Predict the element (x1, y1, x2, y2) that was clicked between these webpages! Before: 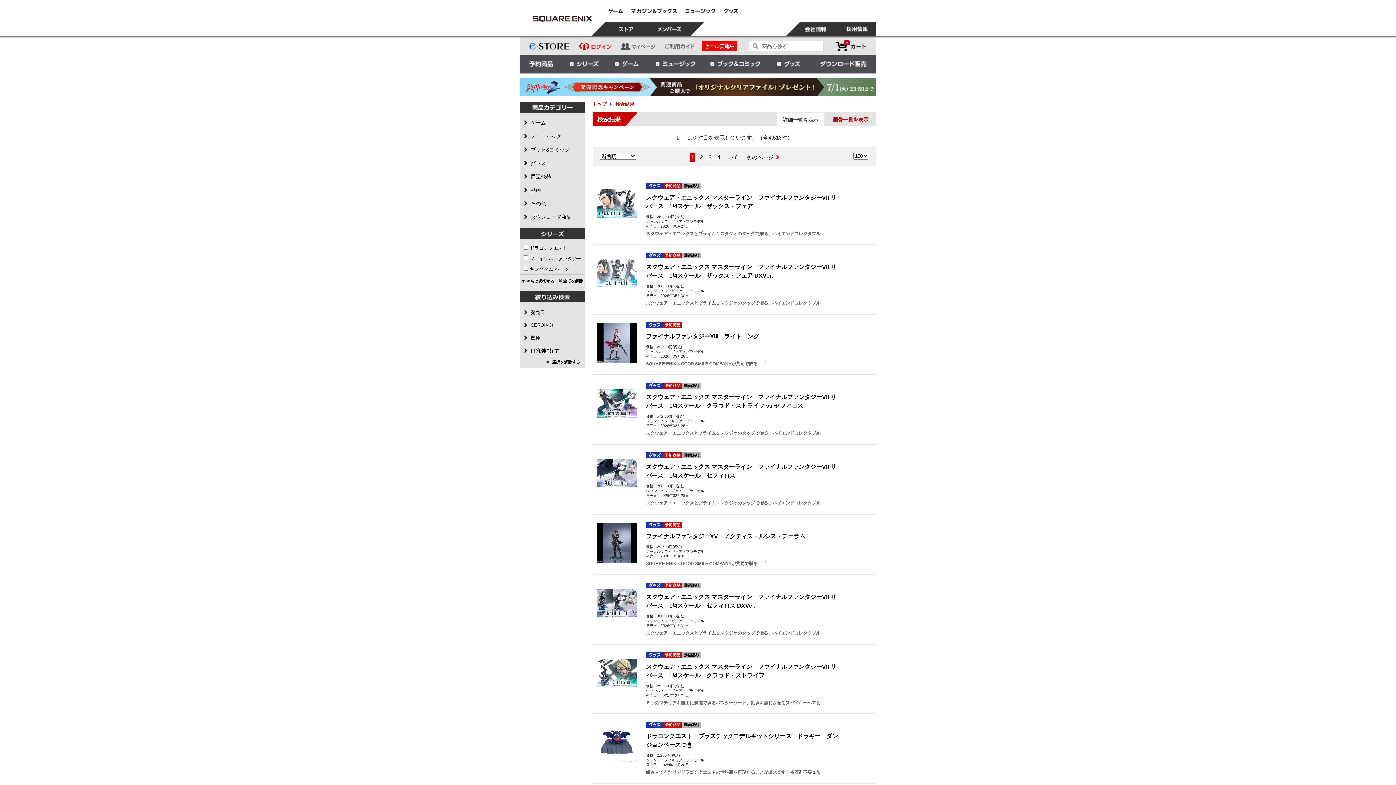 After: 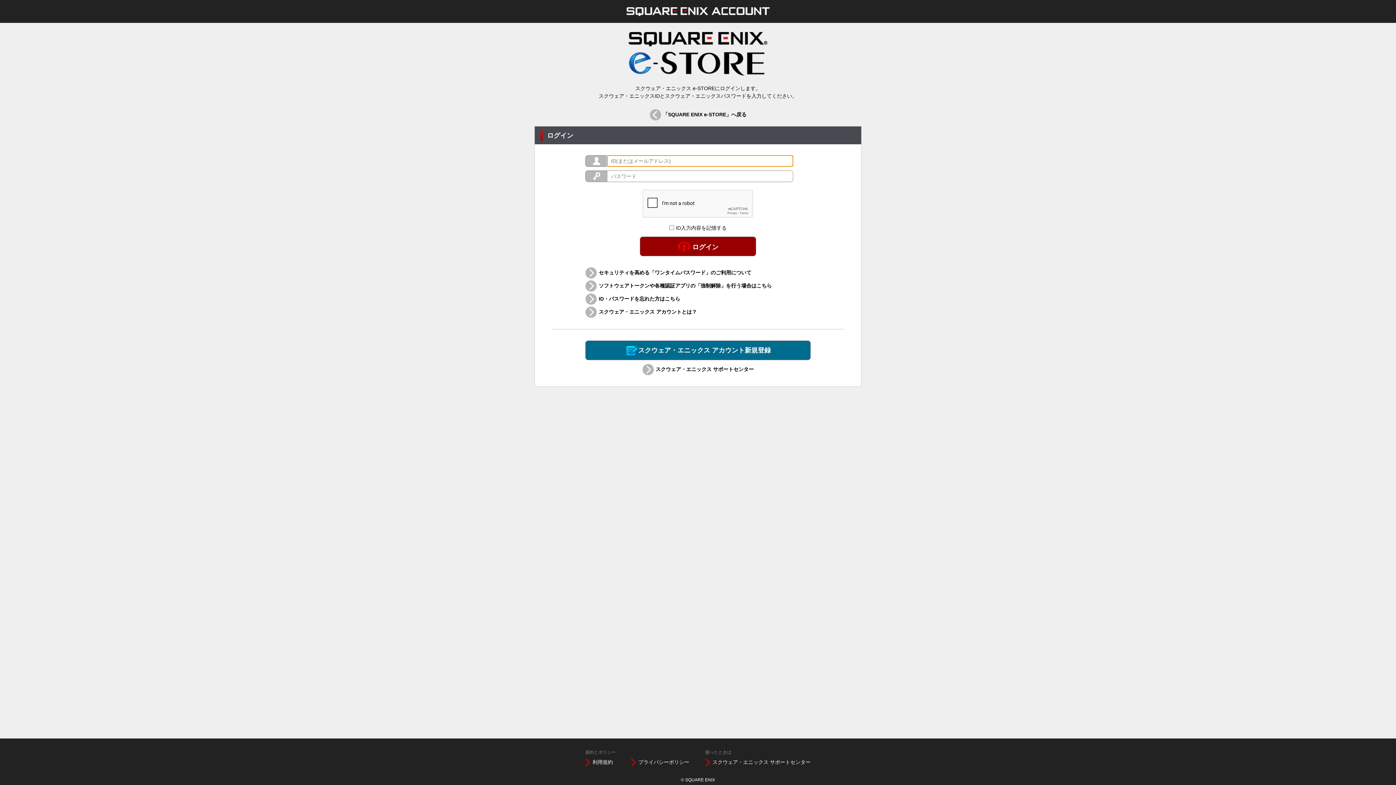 Action: bbox: (576, 36, 615, 54)